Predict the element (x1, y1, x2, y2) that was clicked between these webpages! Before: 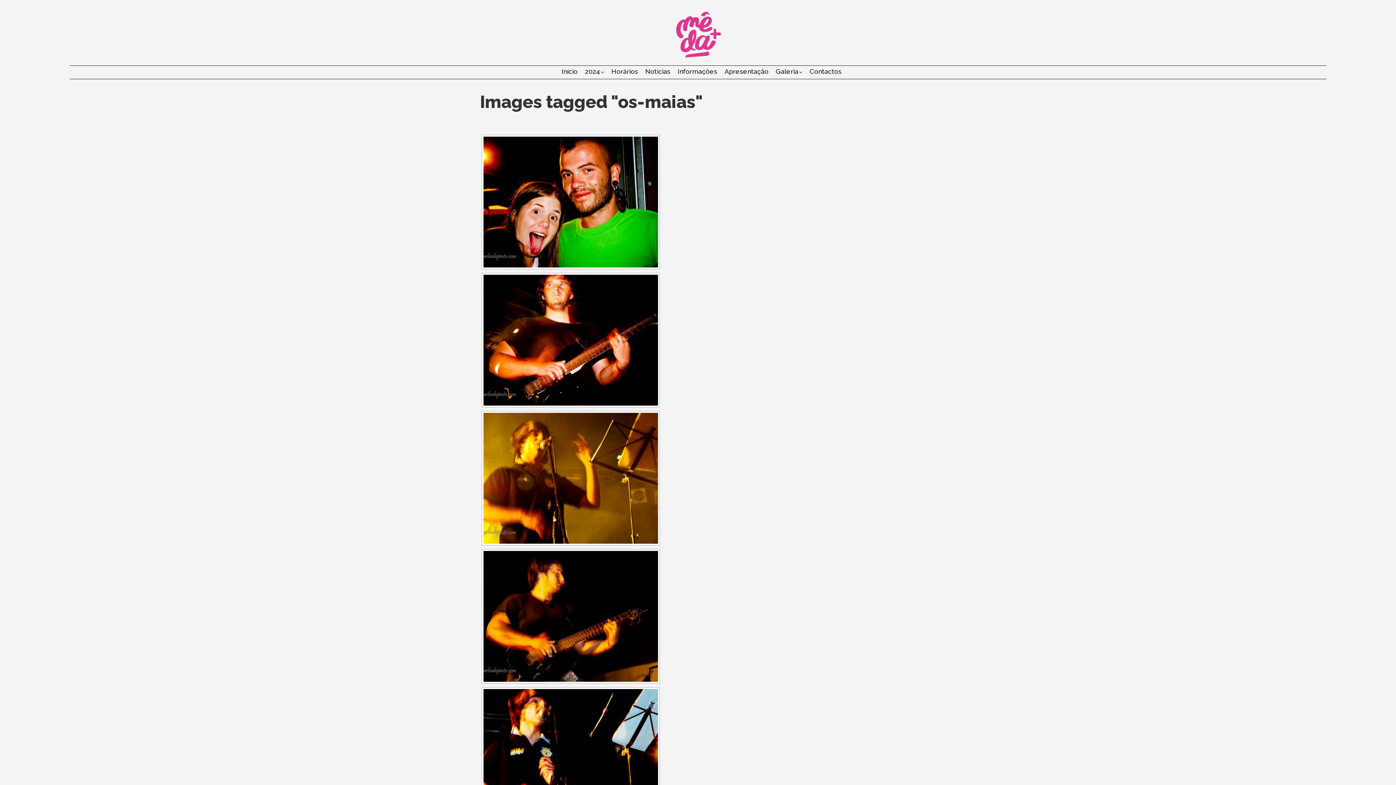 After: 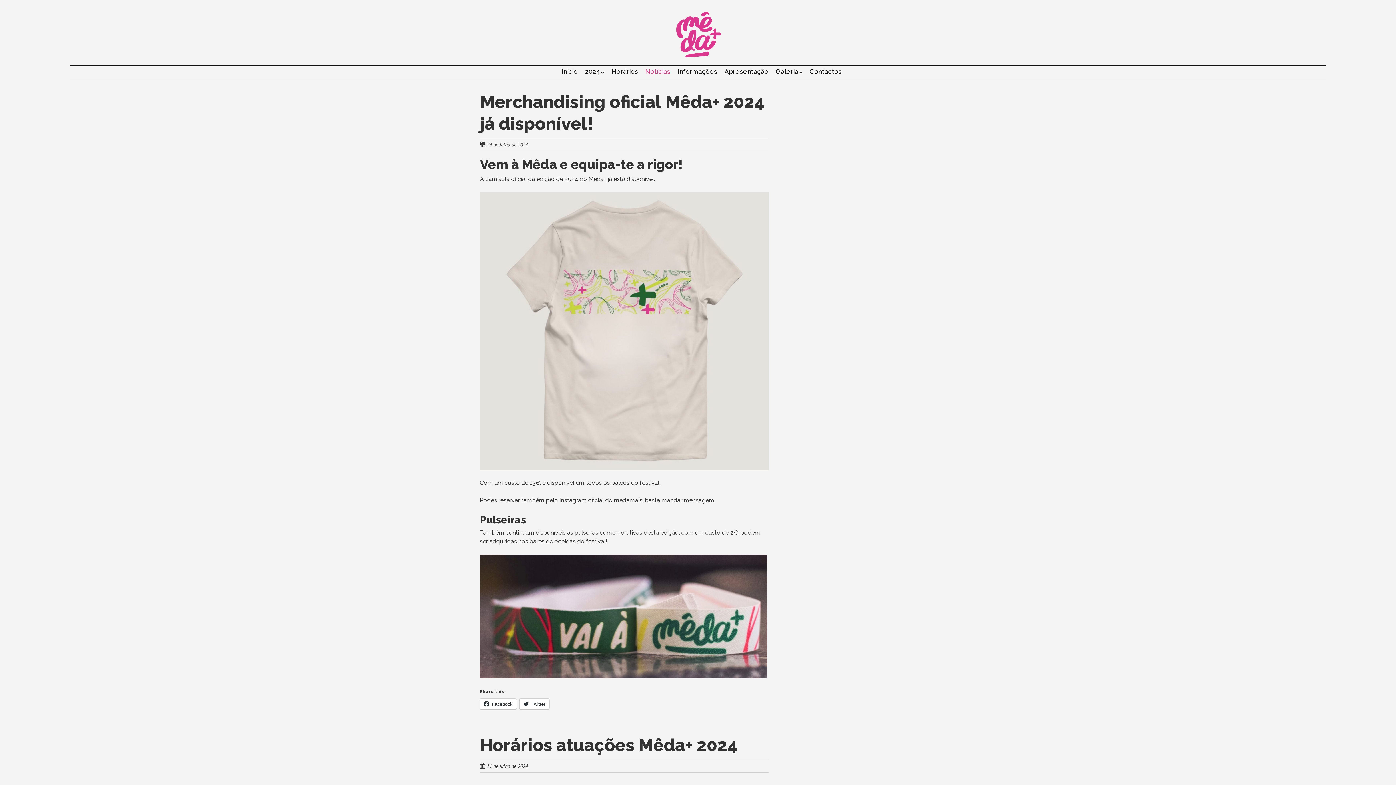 Action: bbox: (645, 66, 670, 76) label: Notícias